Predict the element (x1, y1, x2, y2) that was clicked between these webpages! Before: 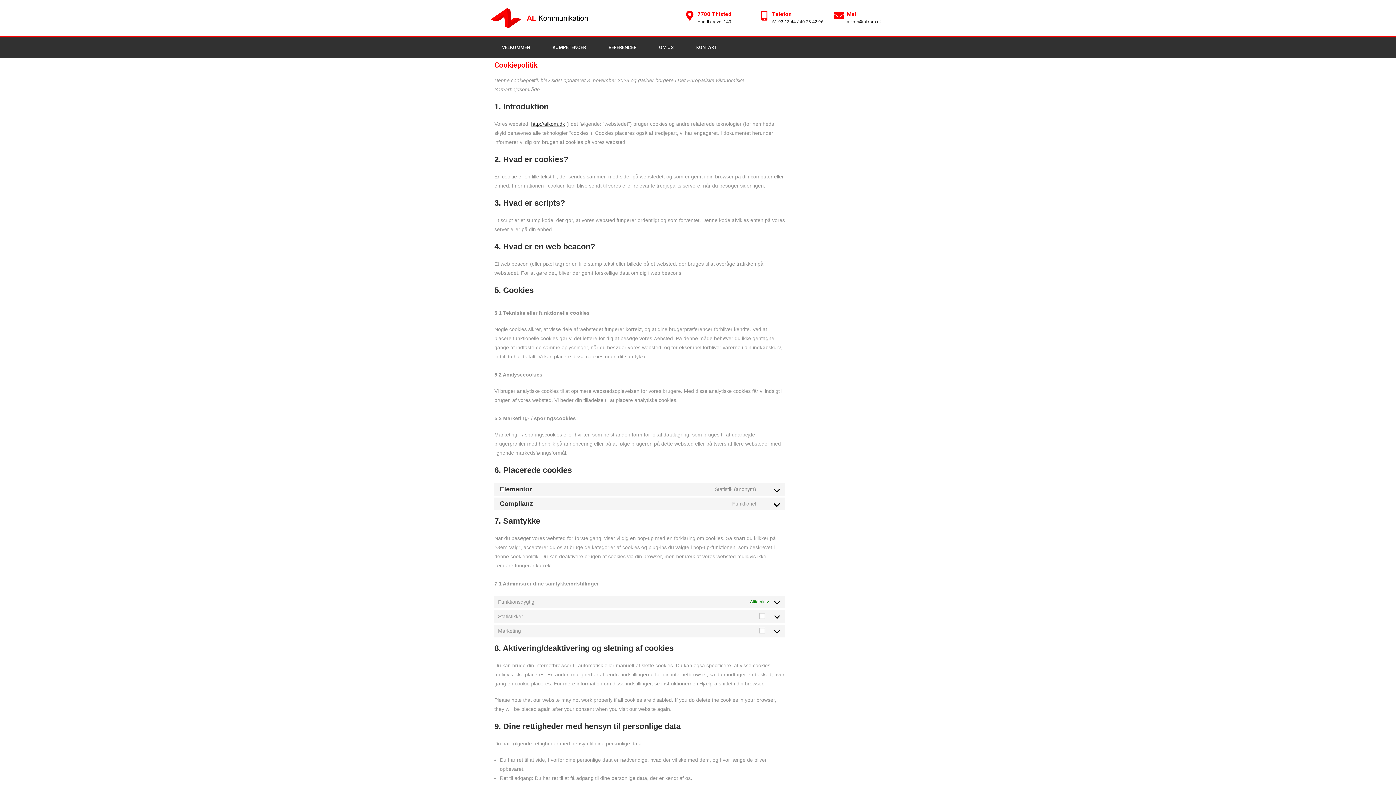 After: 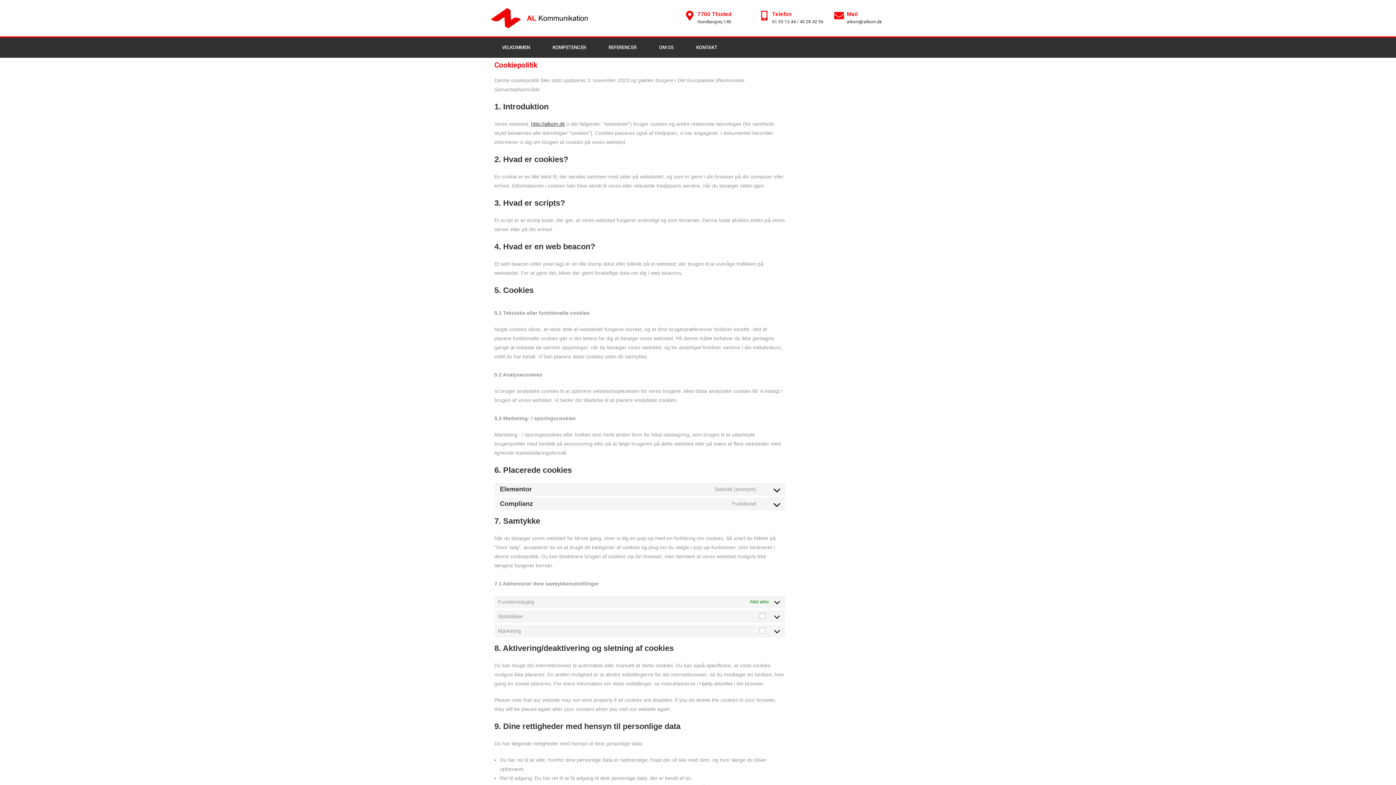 Action: bbox: (759, 10, 769, 20)